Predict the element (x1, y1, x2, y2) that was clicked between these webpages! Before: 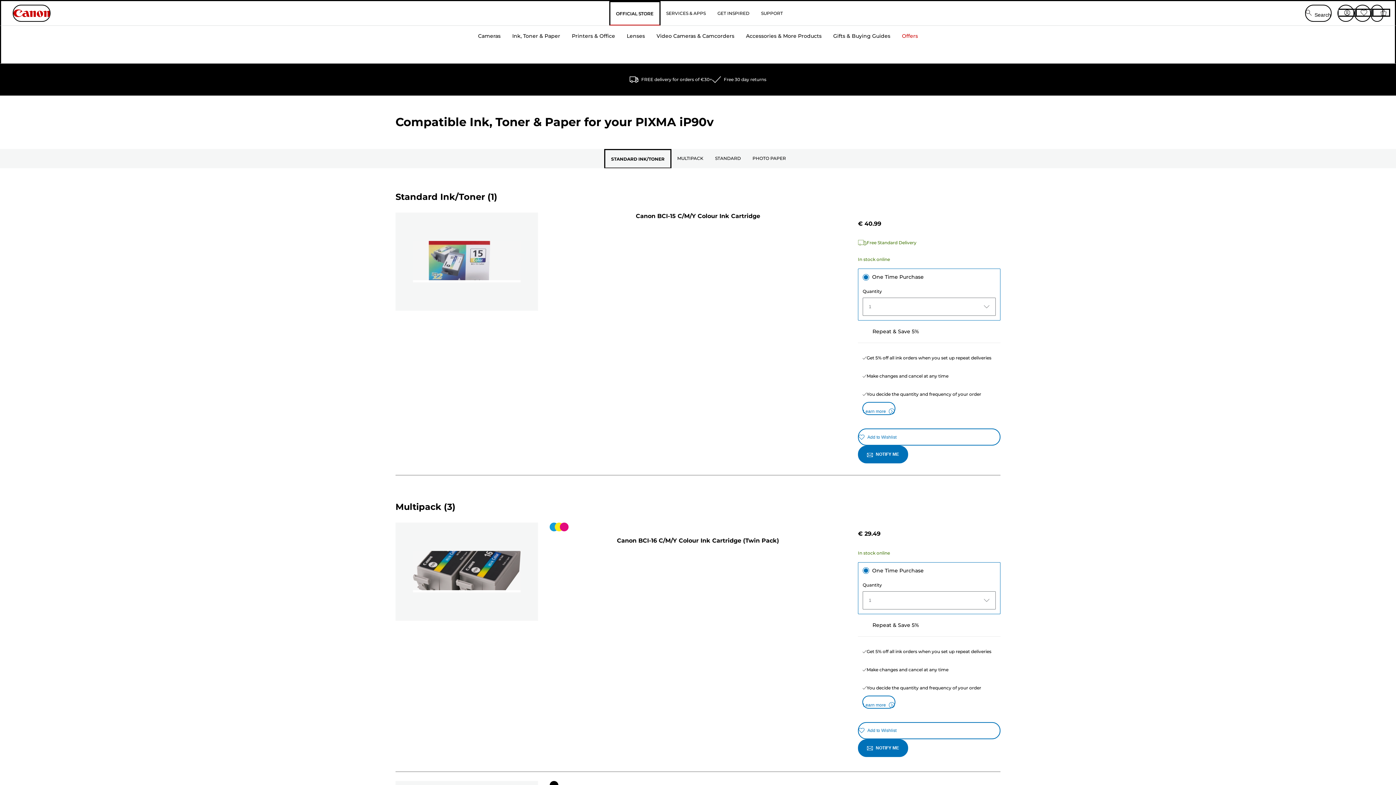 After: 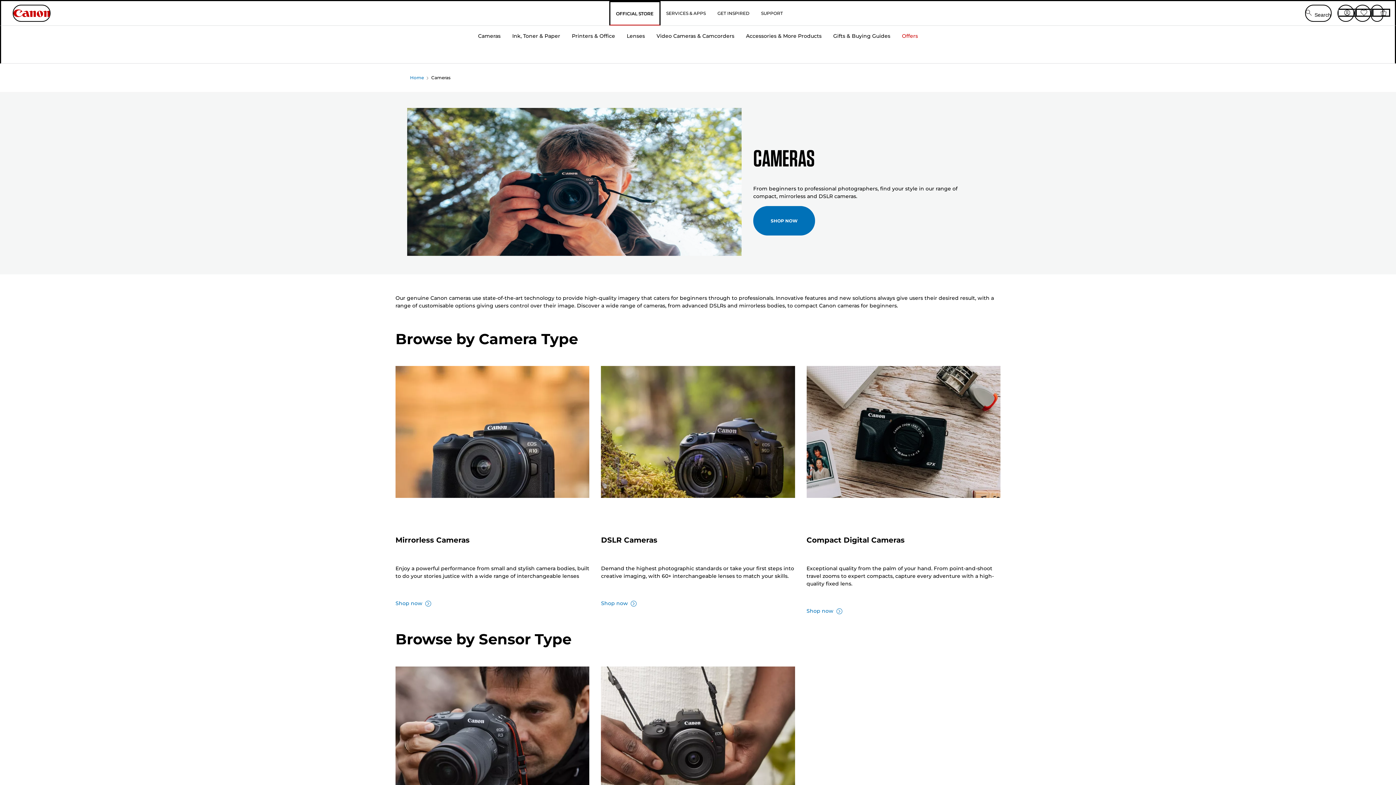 Action: label: Cameras bbox: (472, 24, 506, 63)